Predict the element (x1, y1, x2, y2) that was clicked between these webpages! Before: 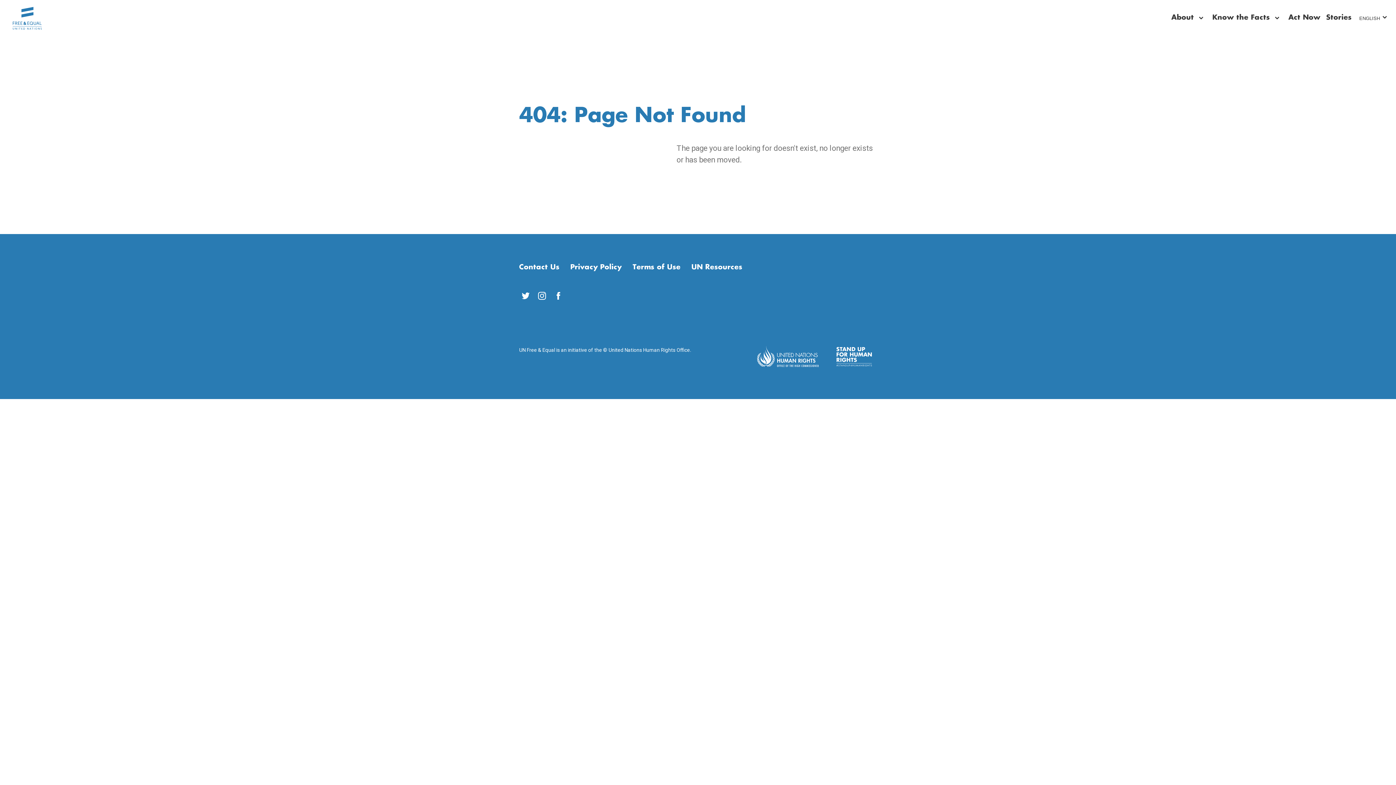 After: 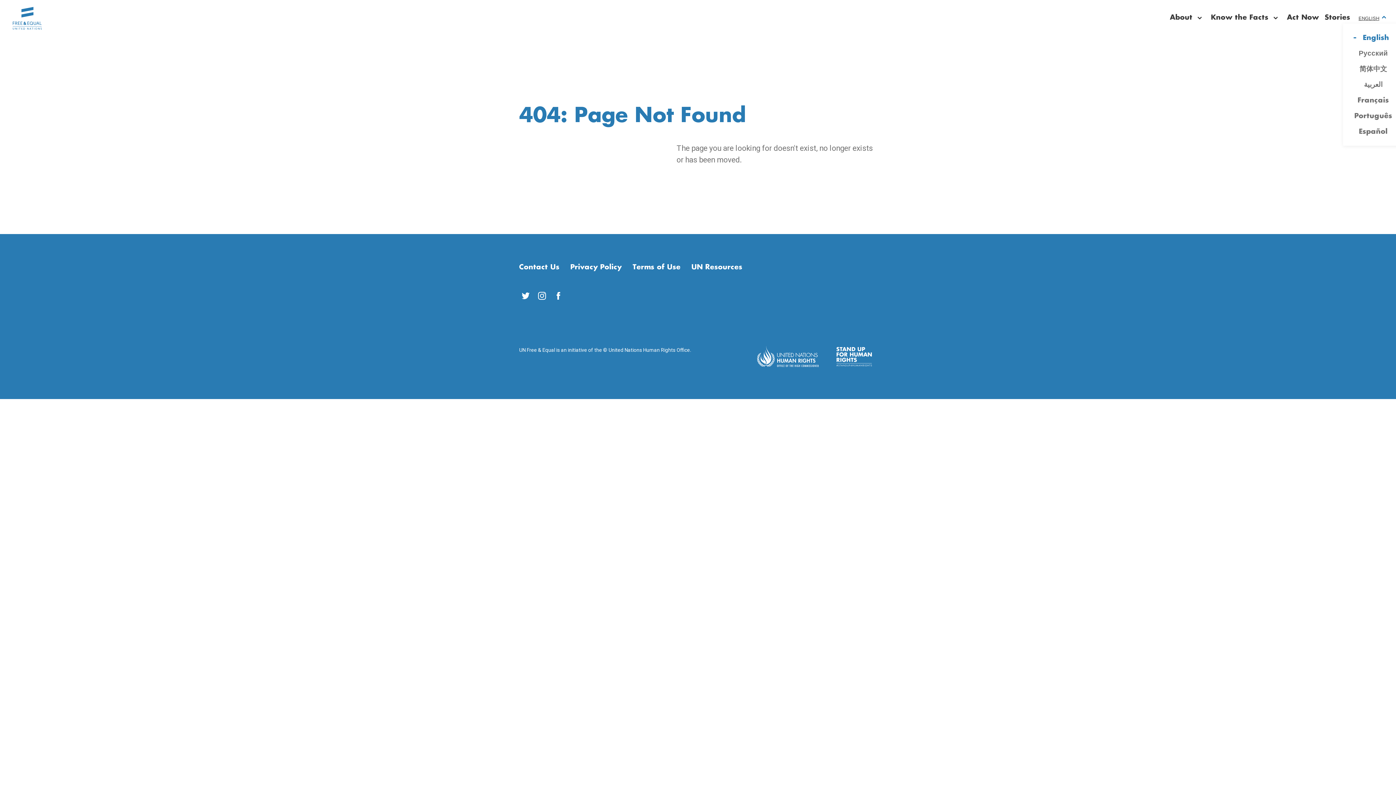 Action: bbox: (1359, 12, 1387, 23) label: Current selected option